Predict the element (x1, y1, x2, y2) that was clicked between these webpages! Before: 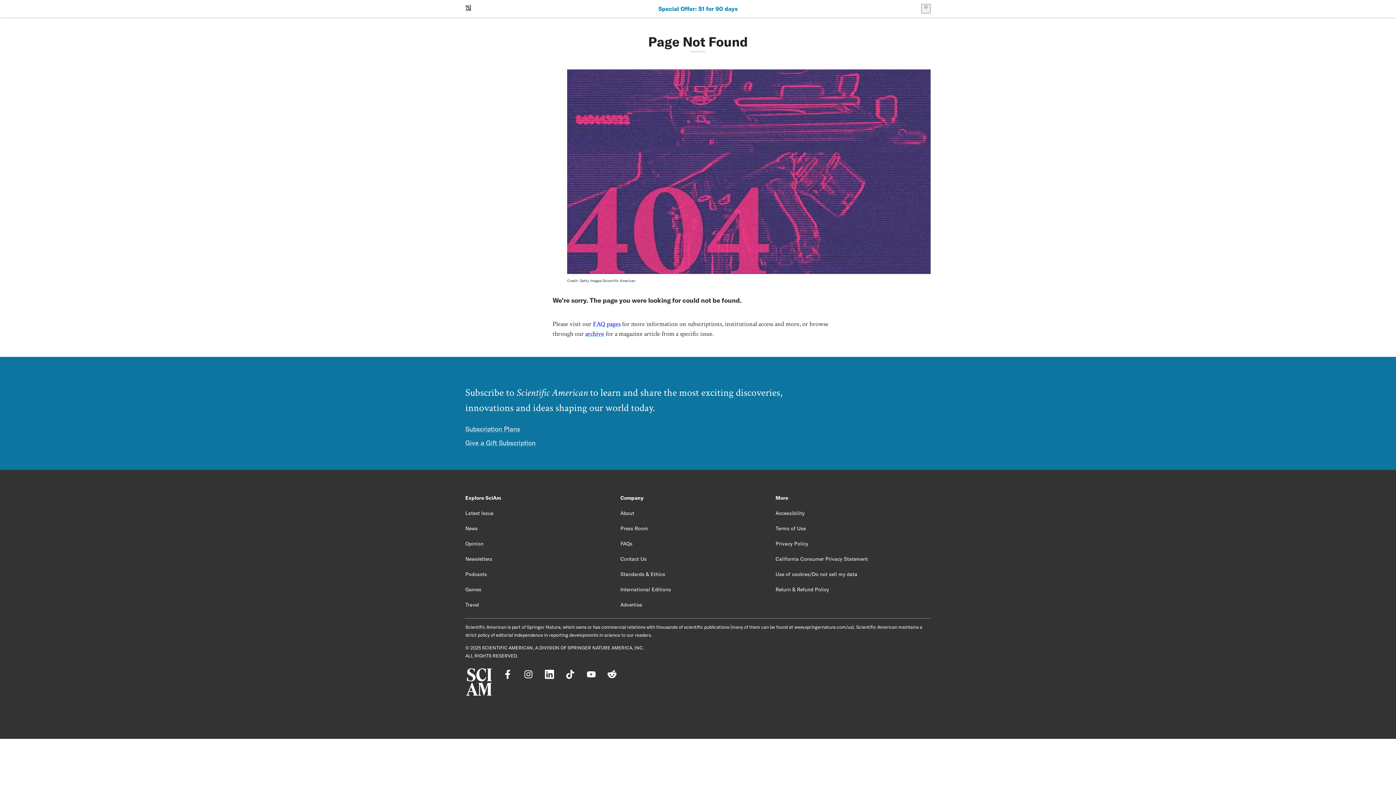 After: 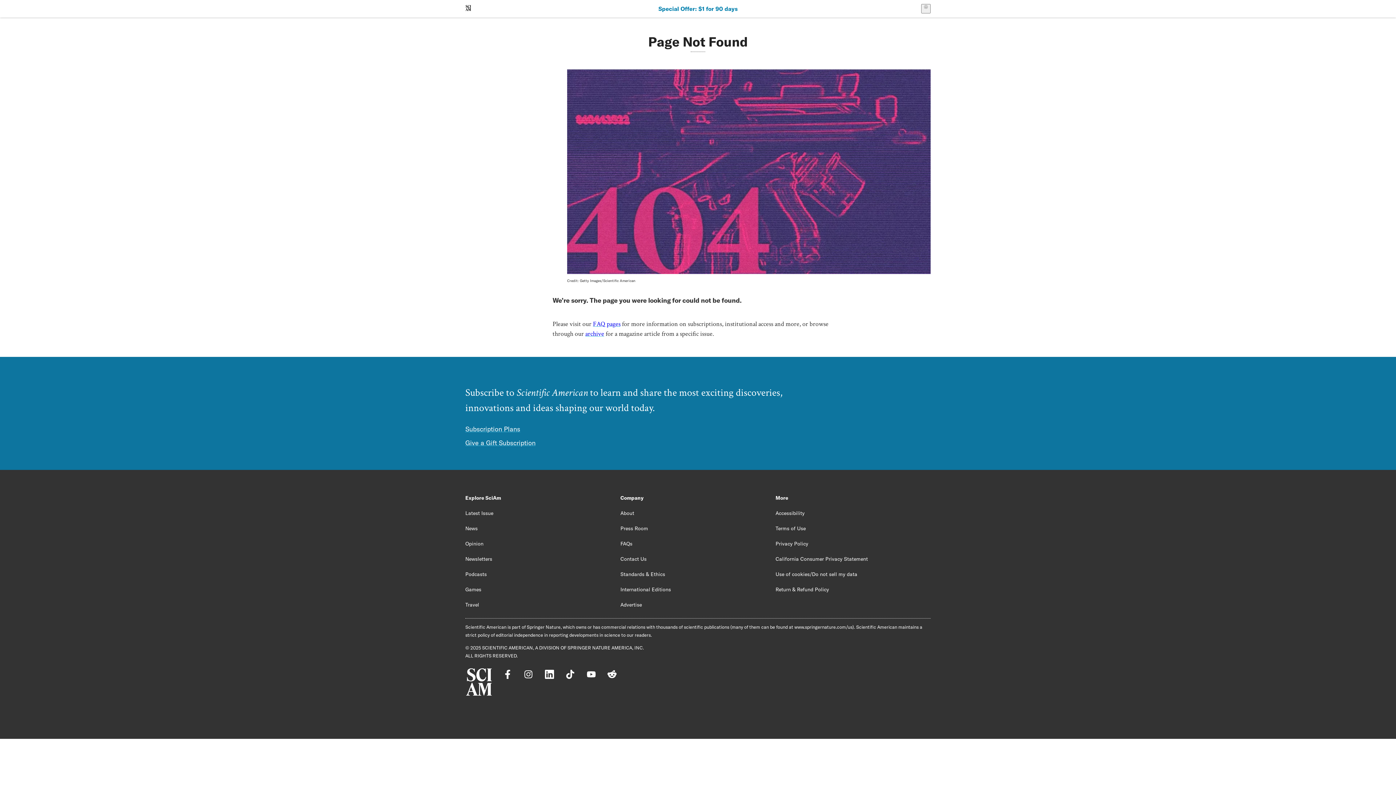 Action: bbox: (543, 668, 555, 680)